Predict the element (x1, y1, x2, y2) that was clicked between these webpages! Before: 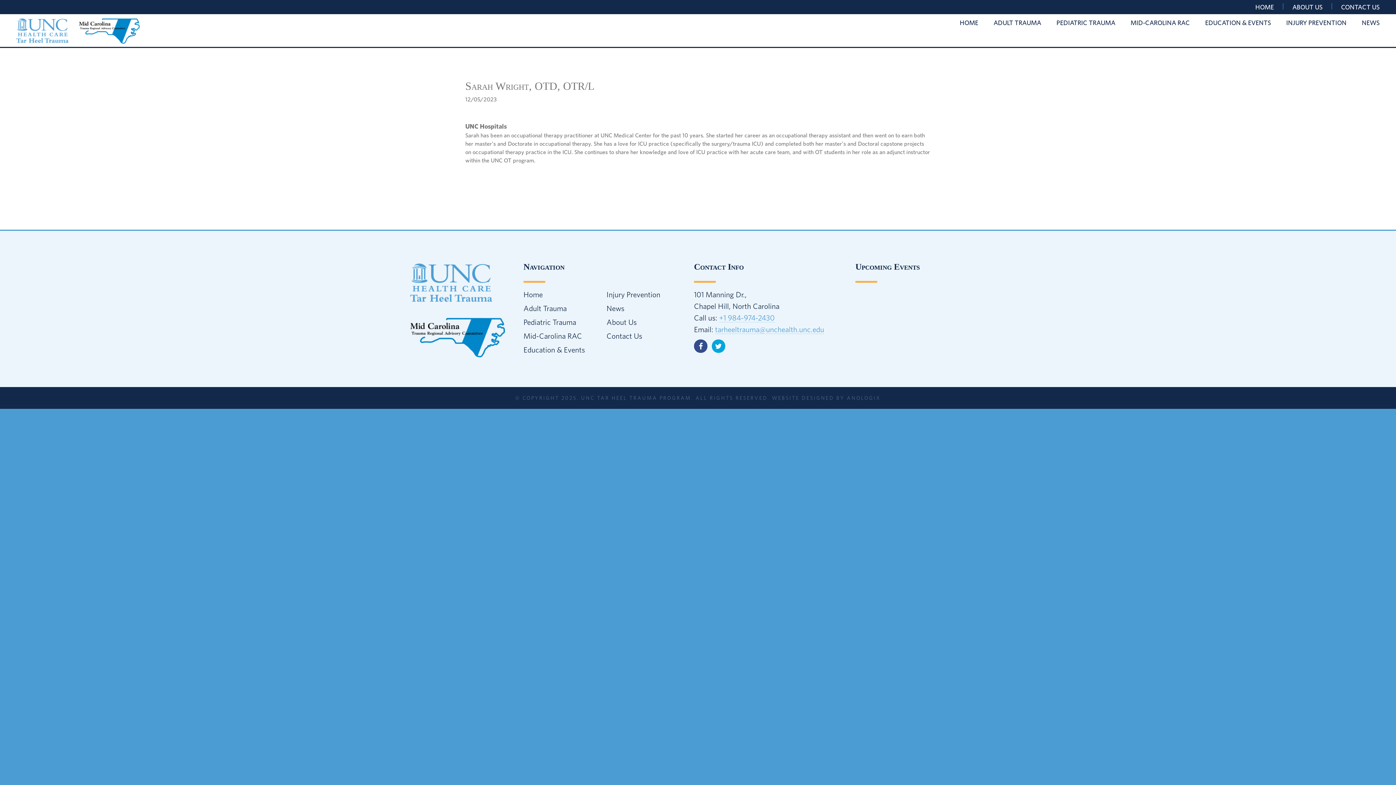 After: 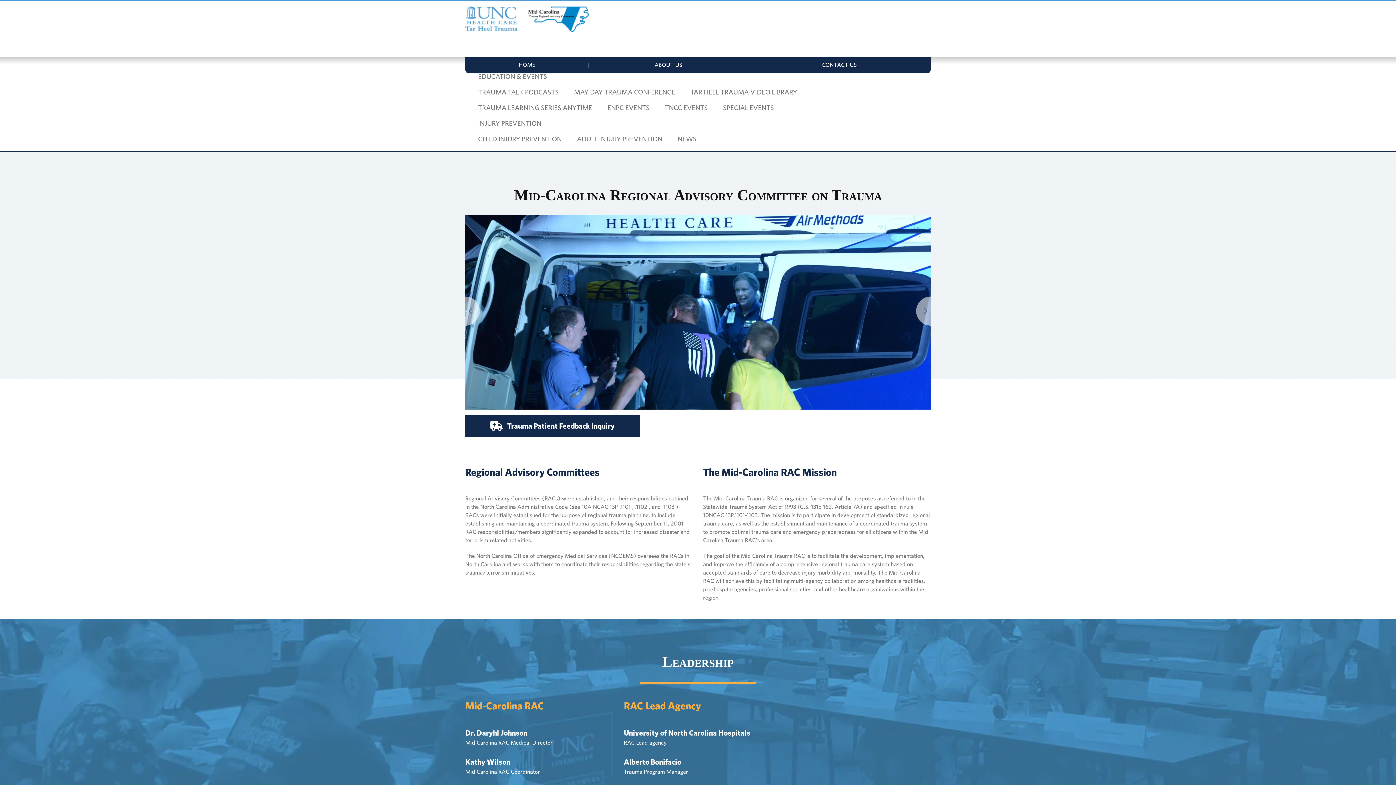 Action: bbox: (523, 331, 582, 340) label: Mid-Carolina RAC